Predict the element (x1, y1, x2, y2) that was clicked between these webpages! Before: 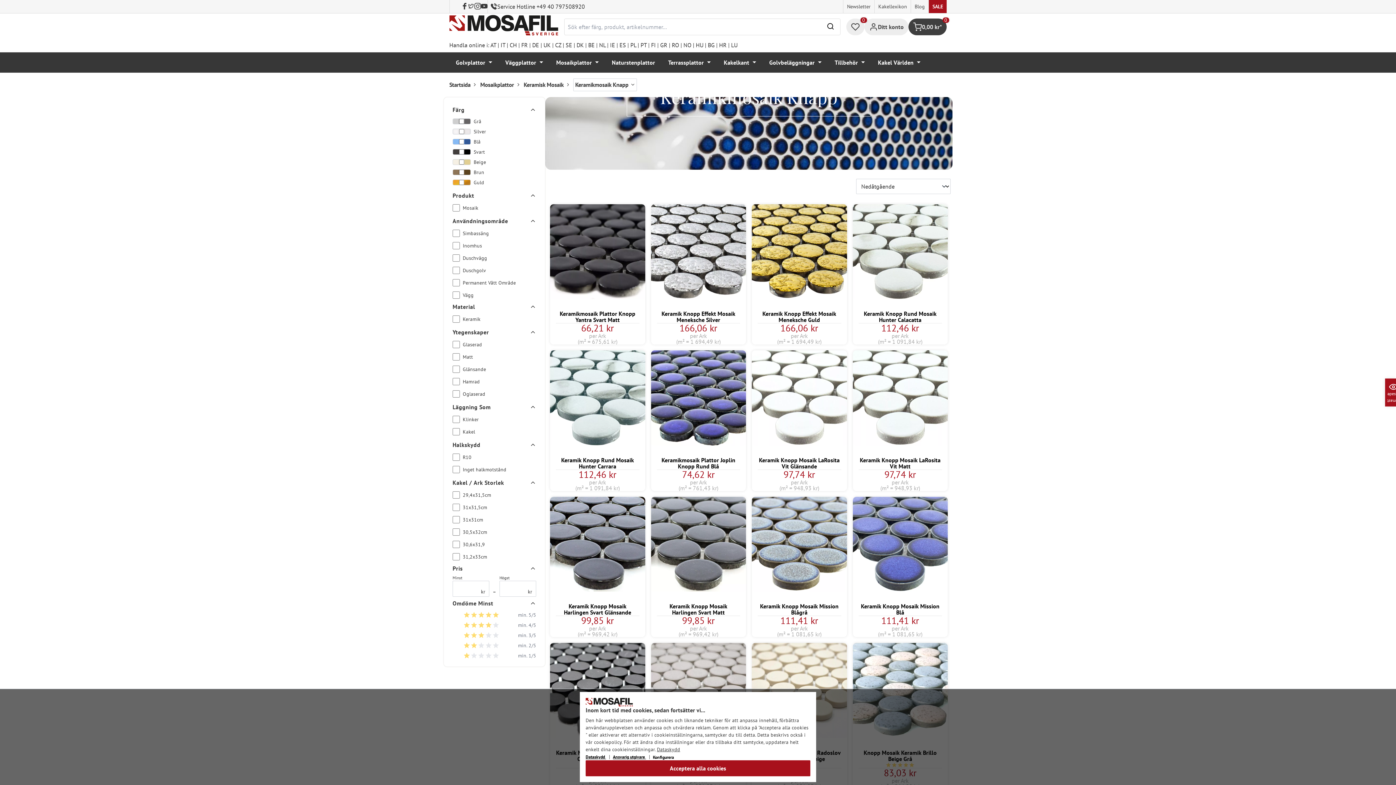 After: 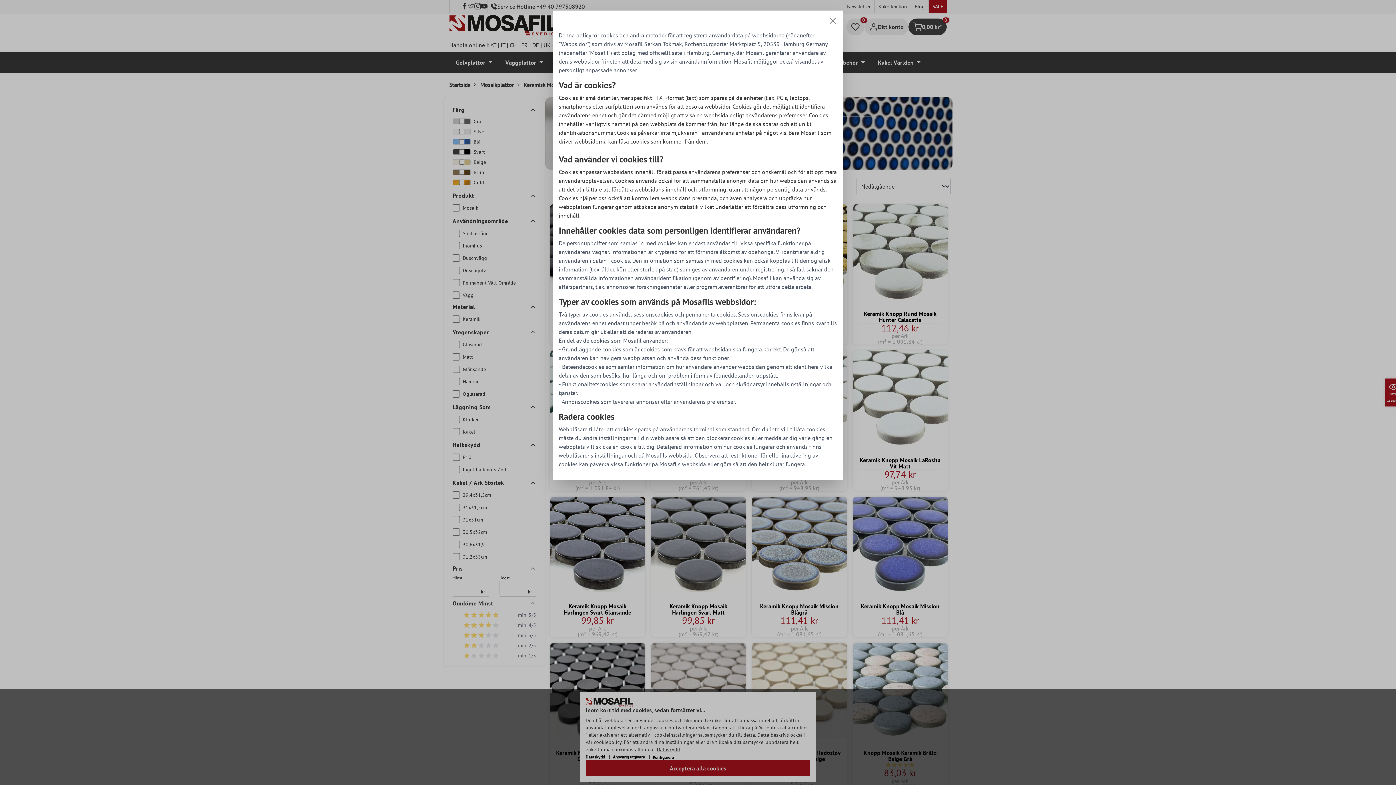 Action: label: Dataskydd  bbox: (585, 754, 606, 760)